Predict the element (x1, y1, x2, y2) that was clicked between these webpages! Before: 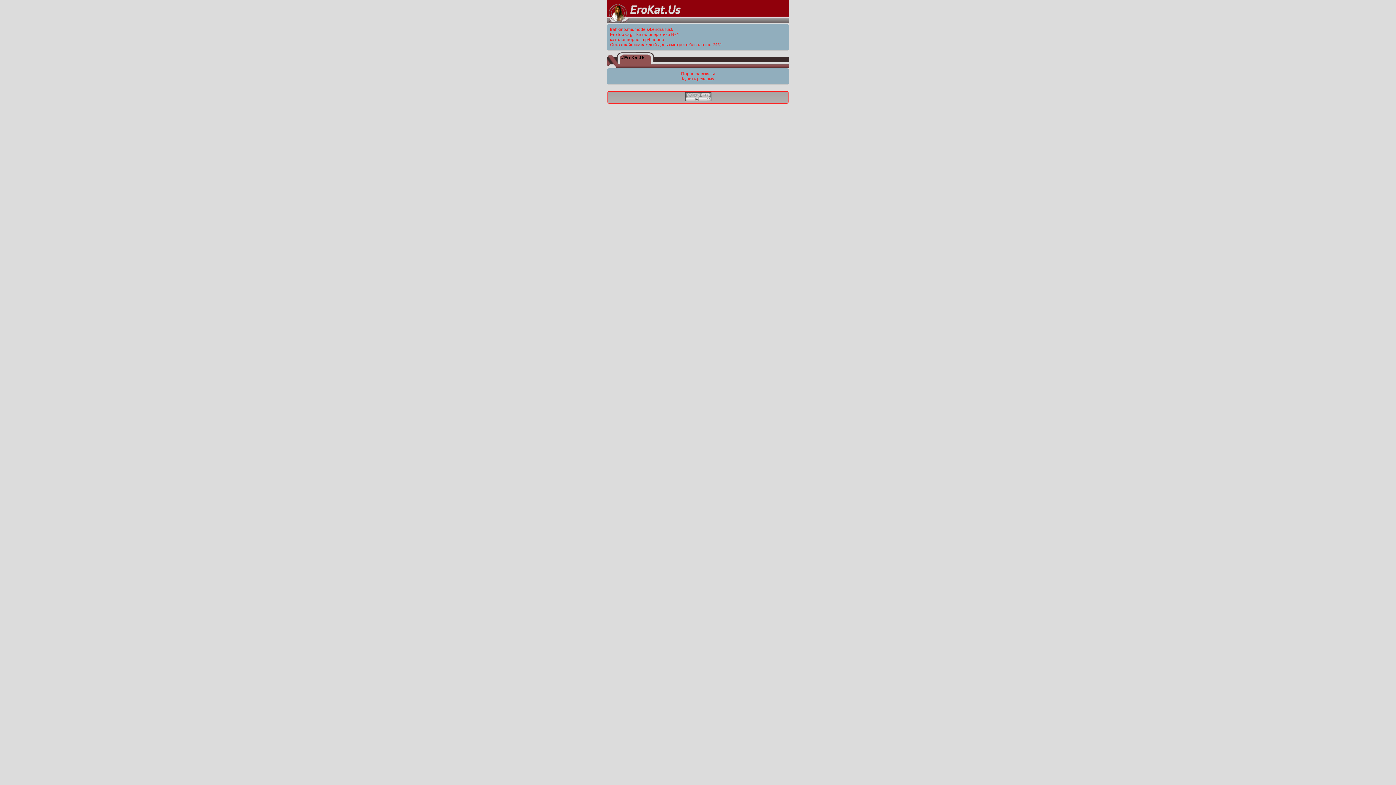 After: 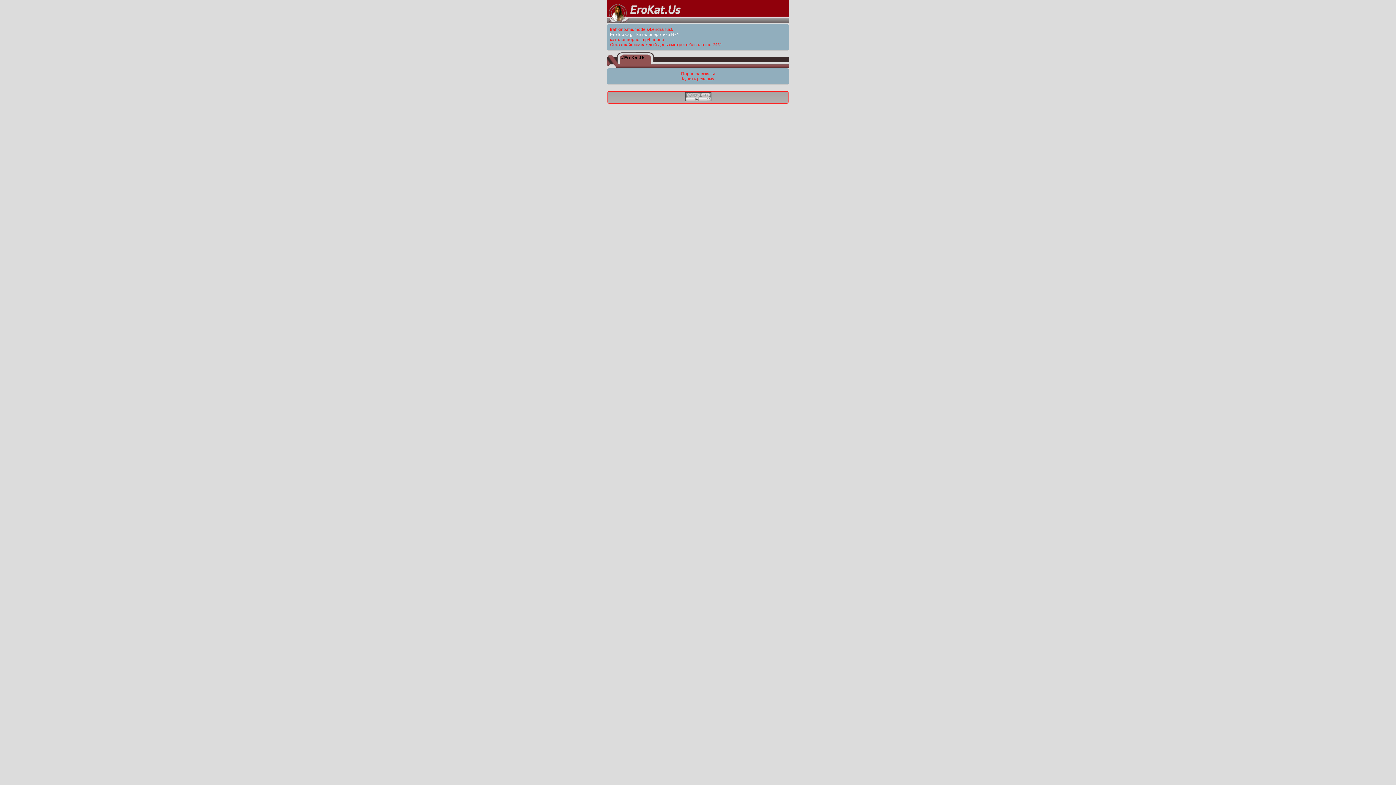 Action: bbox: (610, 32, 679, 37) label: EroTop.Org - Каталог эротики № 1